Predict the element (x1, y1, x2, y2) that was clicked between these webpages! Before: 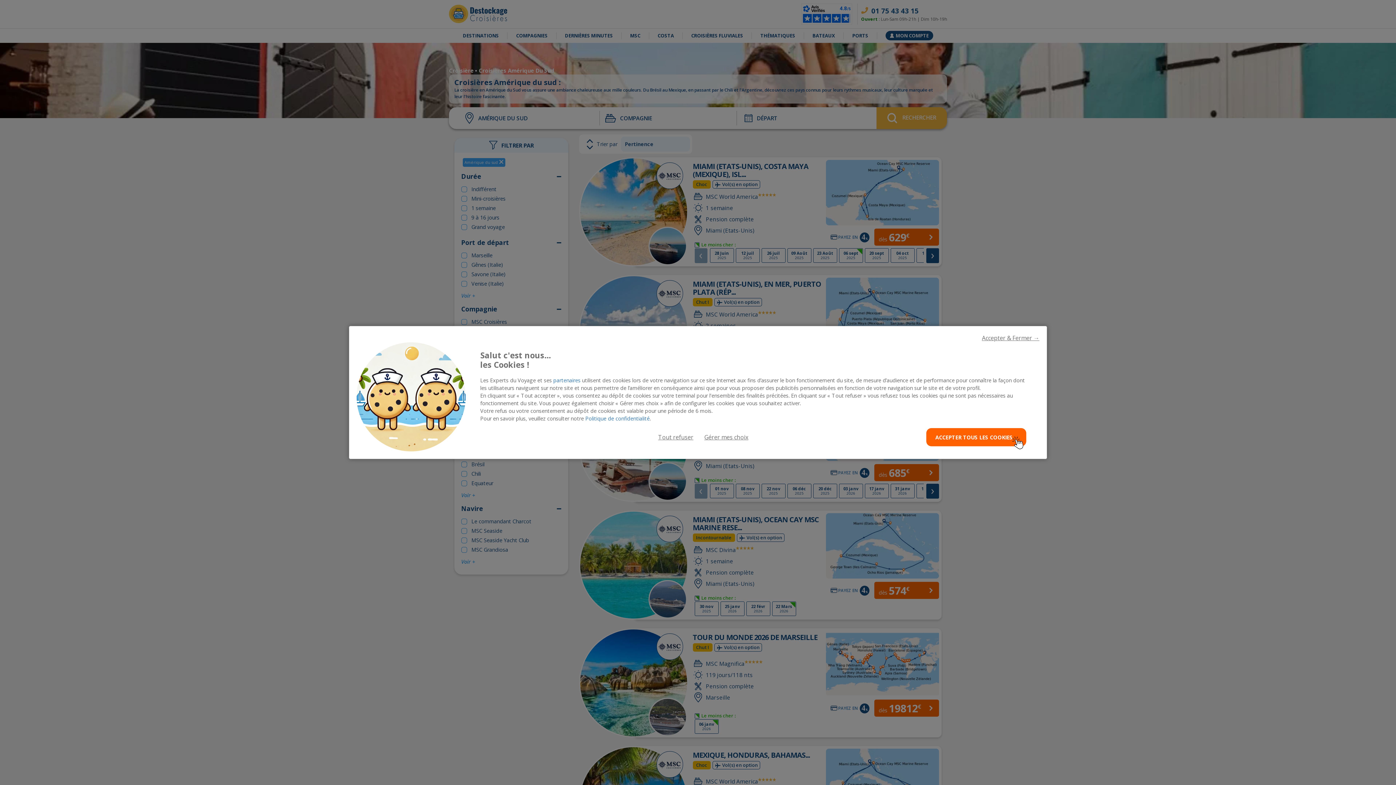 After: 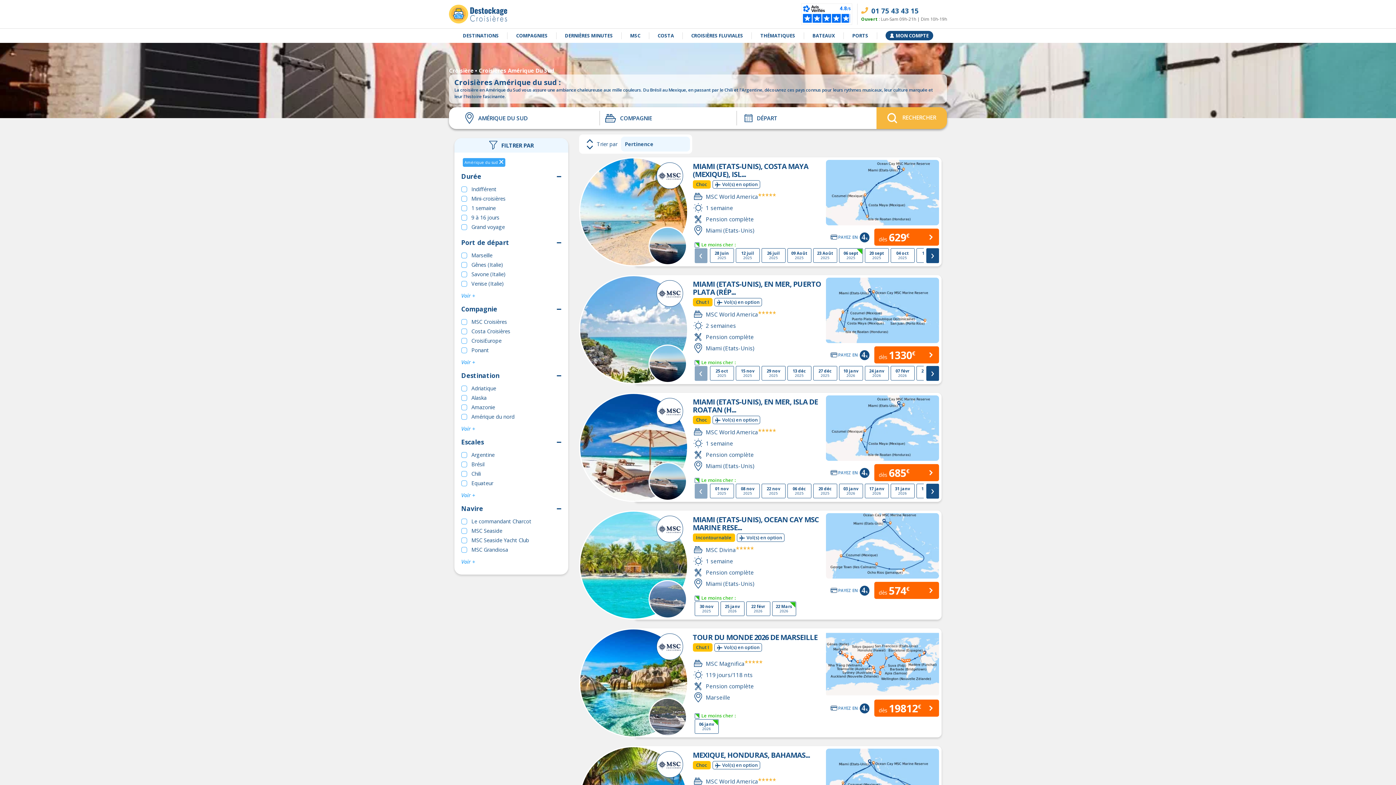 Action: bbox: (926, 428, 1026, 446) label: ACCEPTER TOUS LES COOKIES